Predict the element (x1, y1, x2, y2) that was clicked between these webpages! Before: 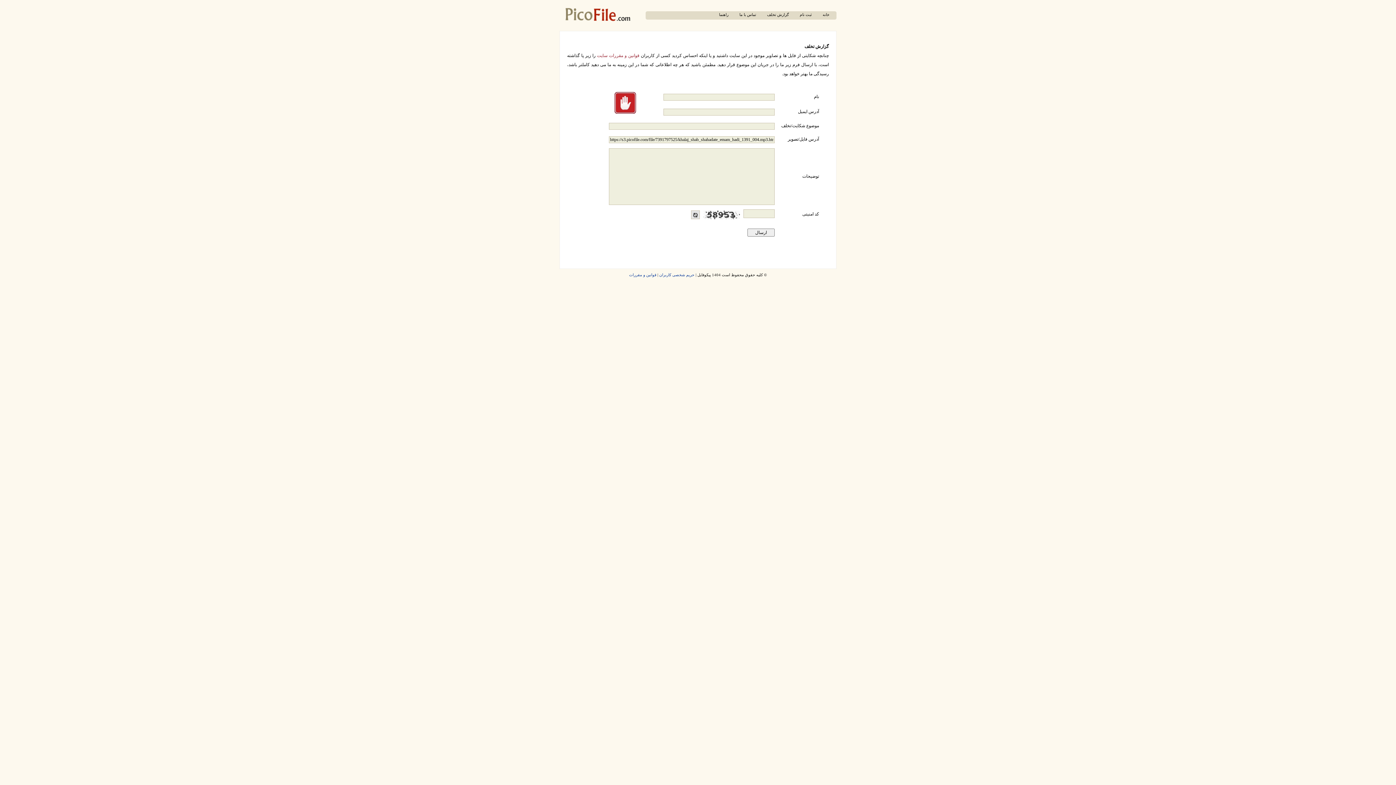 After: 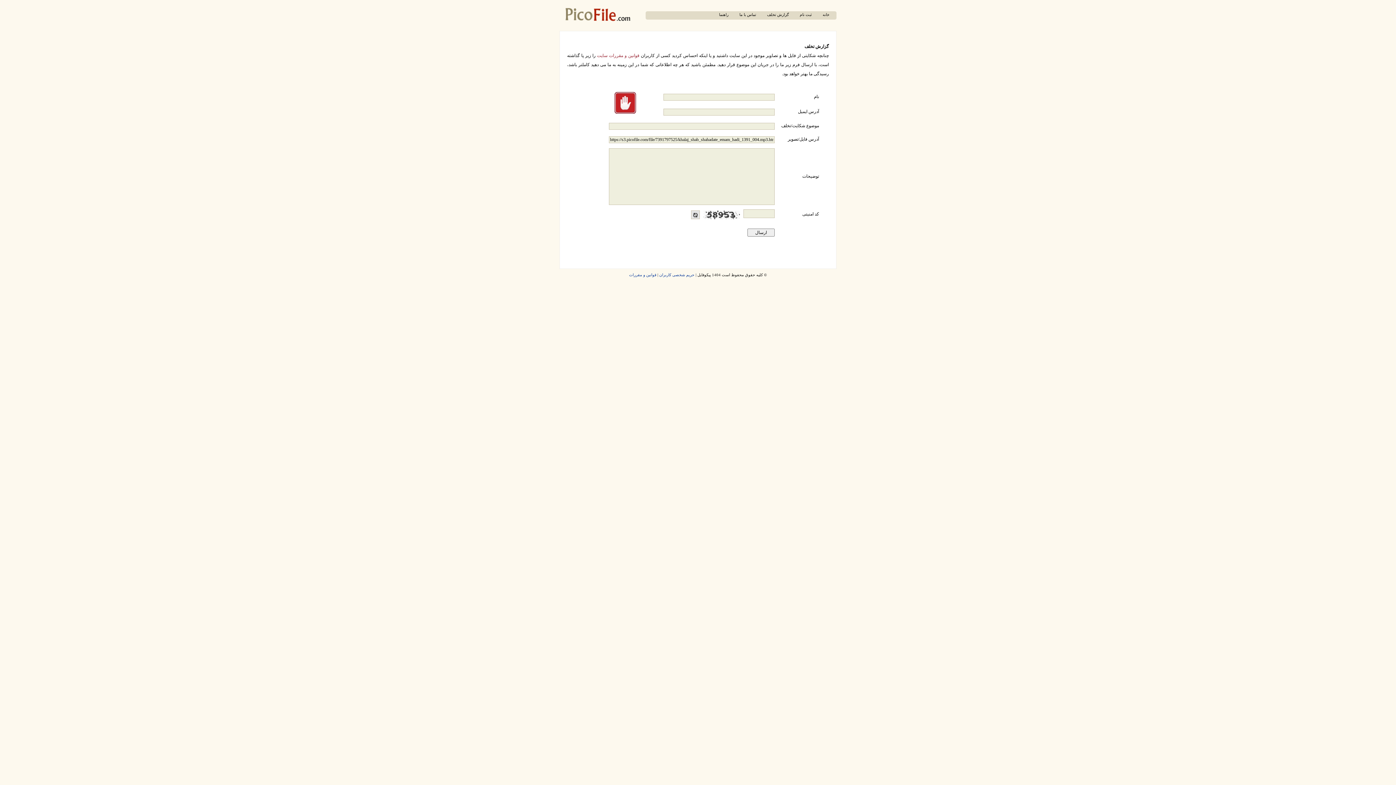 Action: label: قوانین و مقررات سایت bbox: (597, 53, 639, 58)